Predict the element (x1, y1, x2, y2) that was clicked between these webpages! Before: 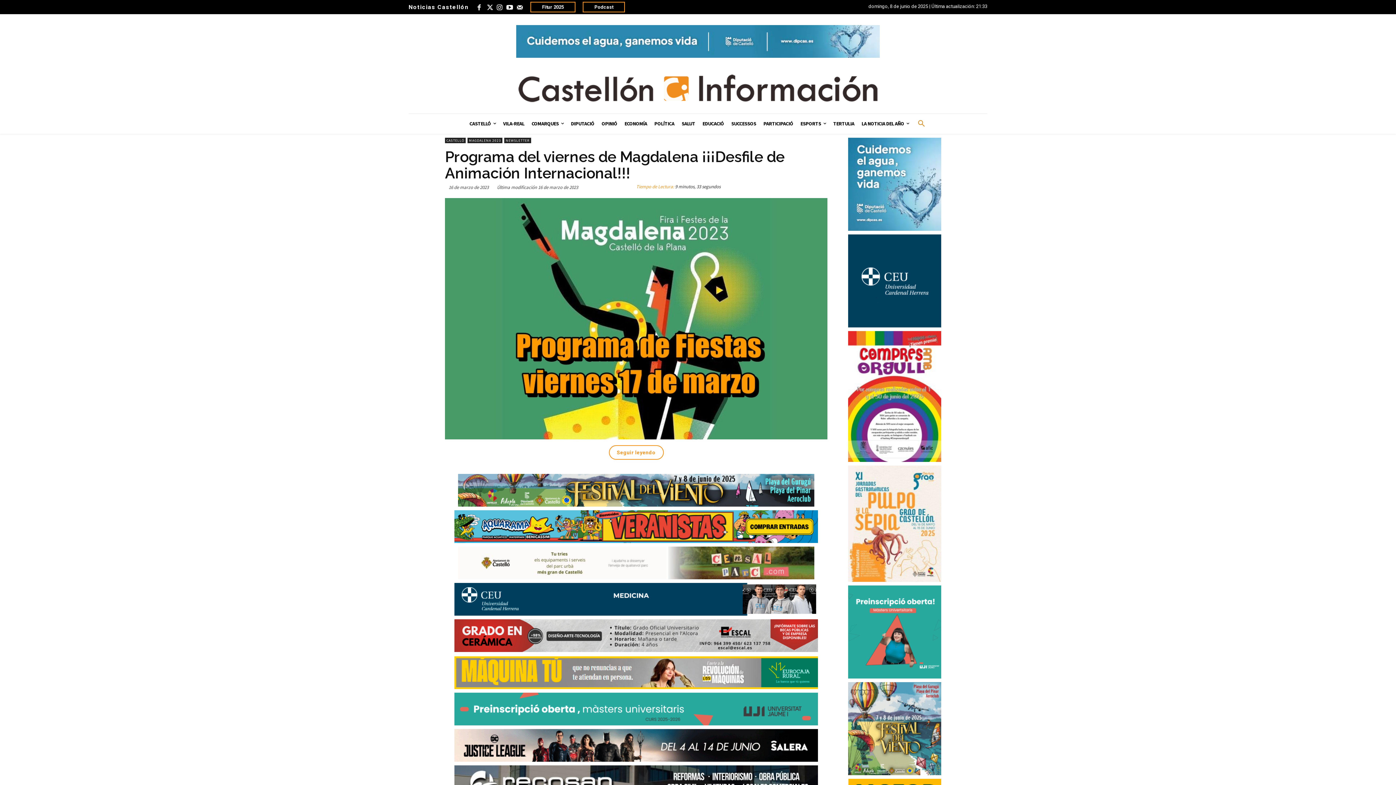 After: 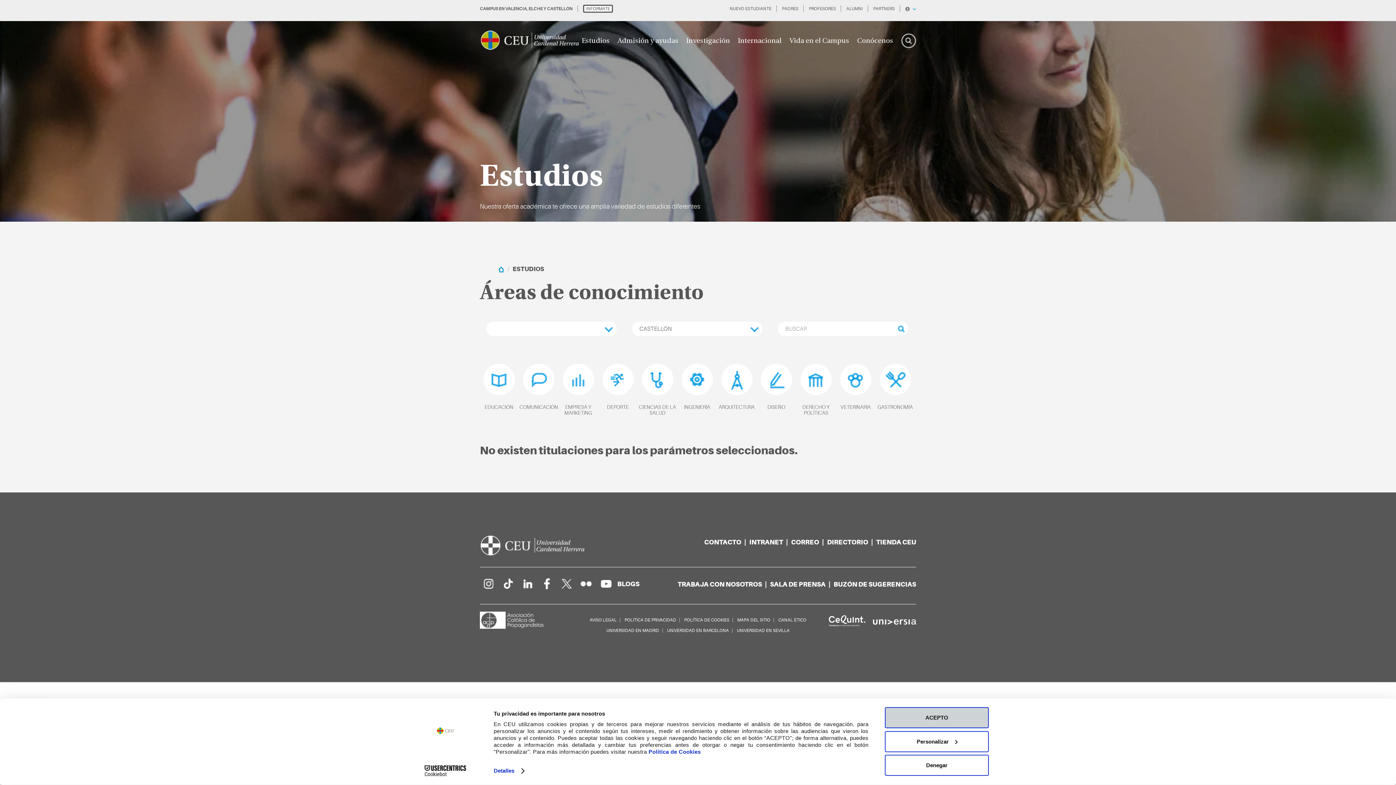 Action: bbox: (838, 234, 951, 331)